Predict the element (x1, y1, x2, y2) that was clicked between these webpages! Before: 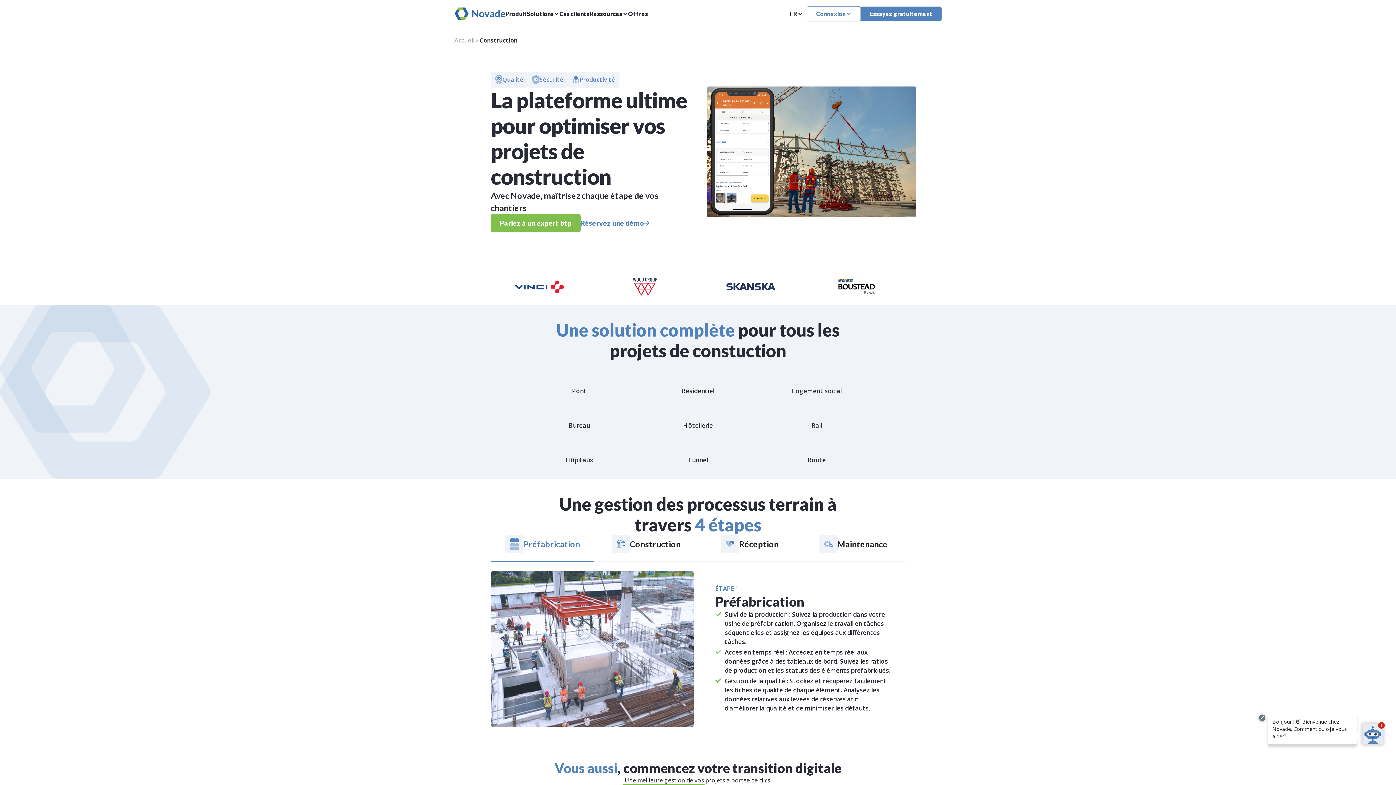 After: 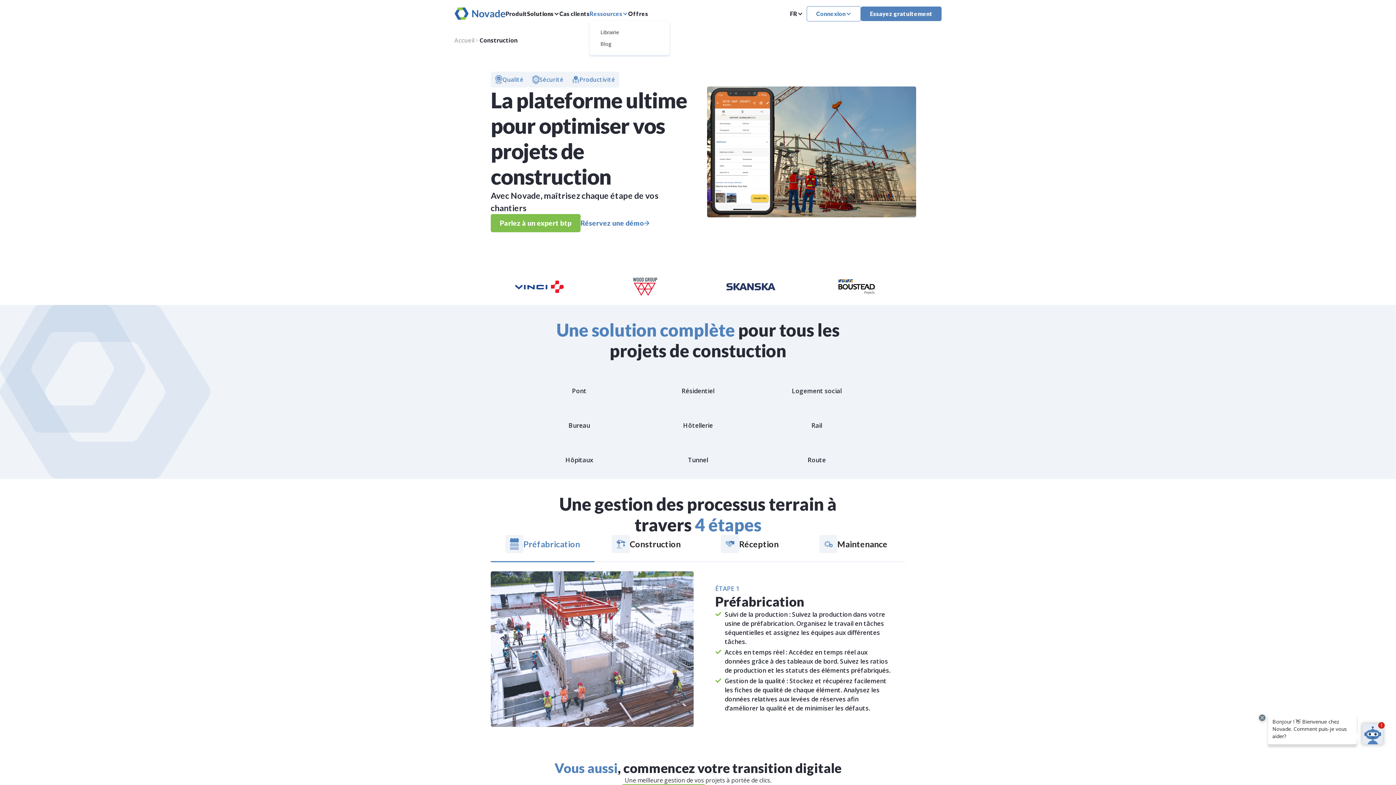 Action: label: Ressources bbox: (589, 6, 628, 20)